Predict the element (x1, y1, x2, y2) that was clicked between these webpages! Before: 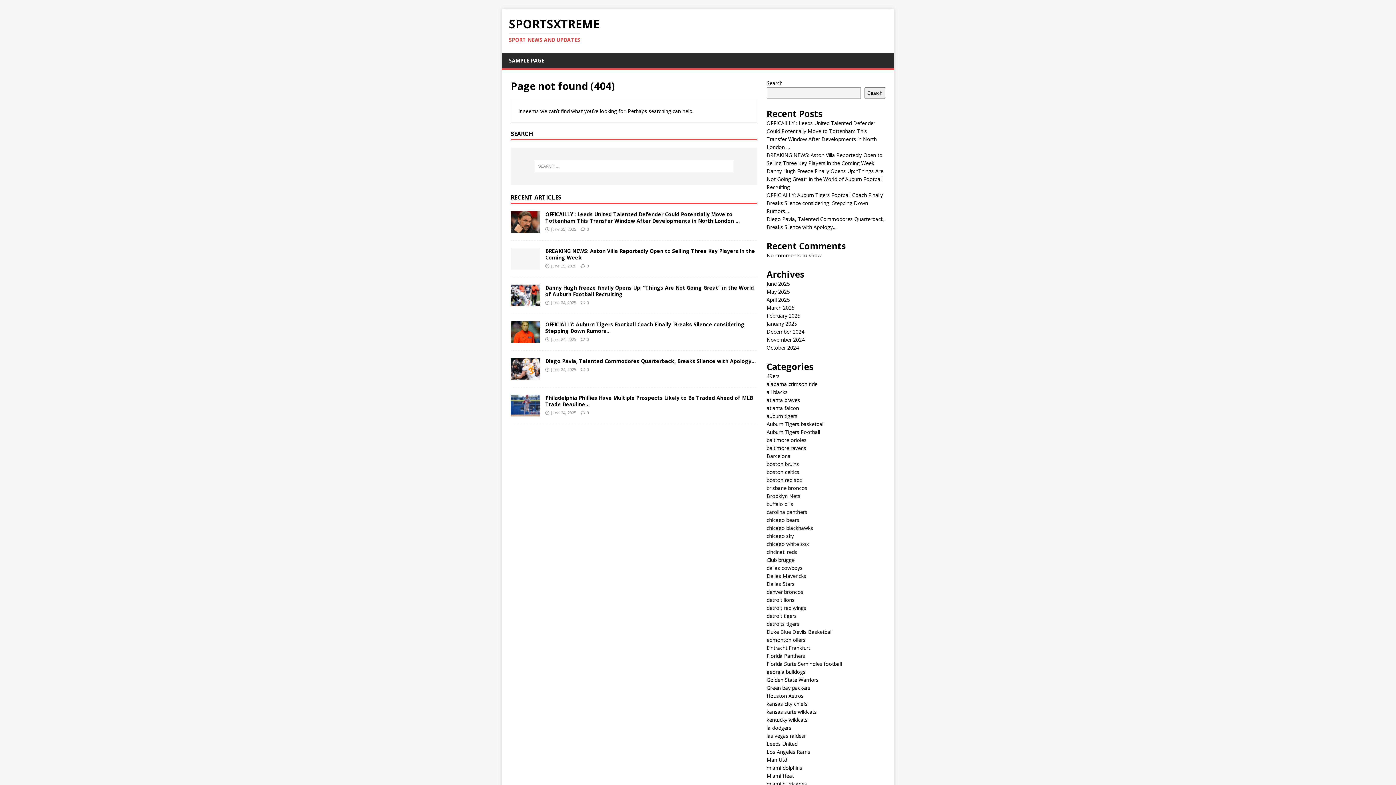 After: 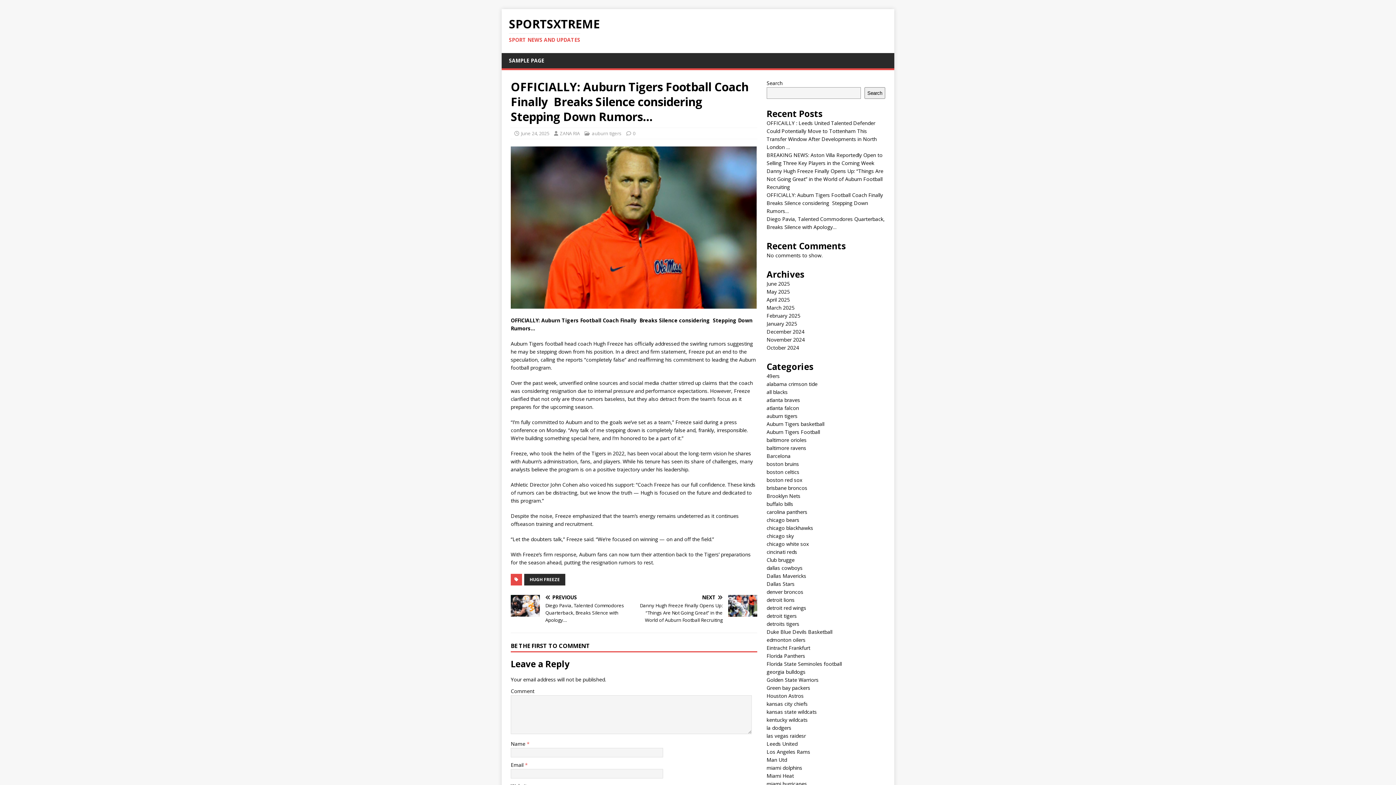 Action: label: OFFICIALLY: Auburn Tigers Football Coach Finally  Breaks Silence considering  Stepping Down Rumors… bbox: (766, 191, 884, 214)